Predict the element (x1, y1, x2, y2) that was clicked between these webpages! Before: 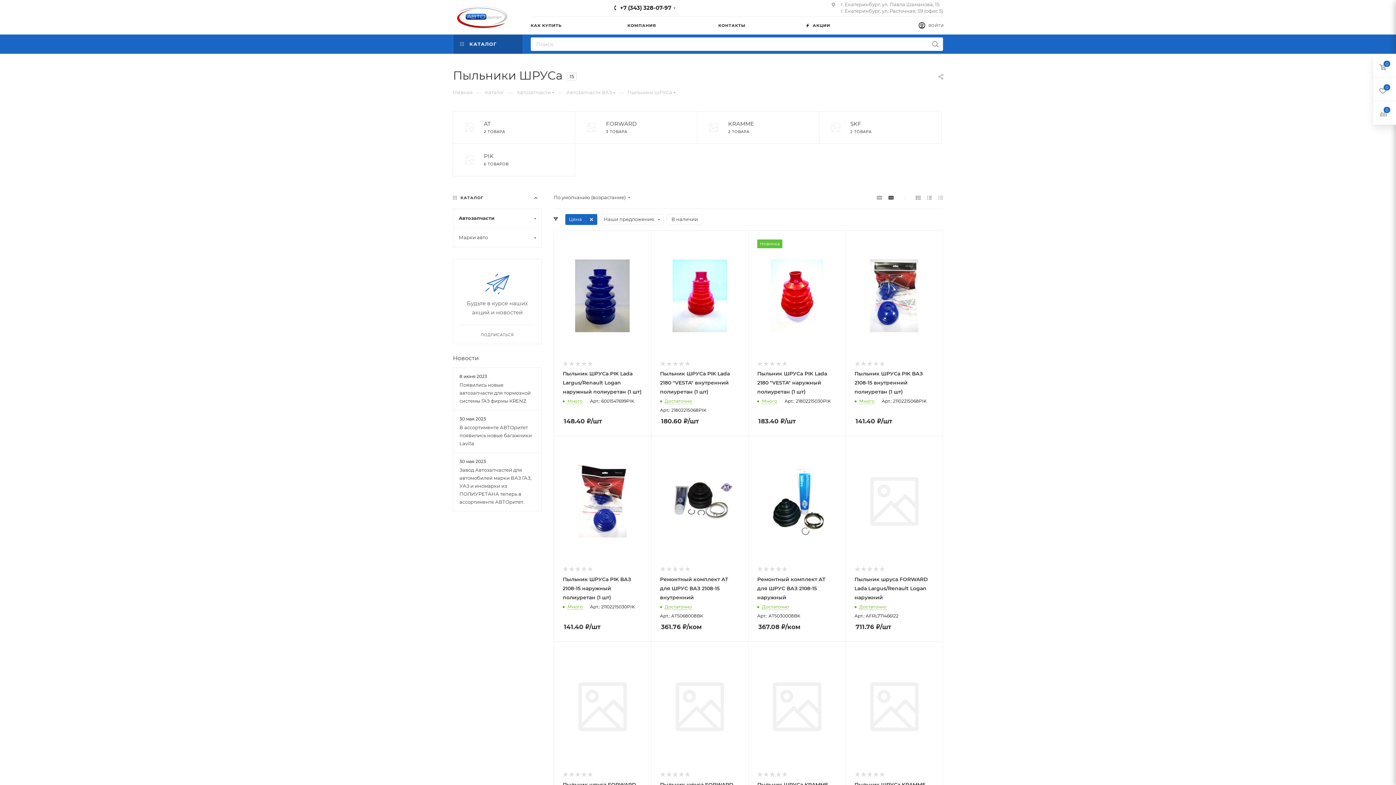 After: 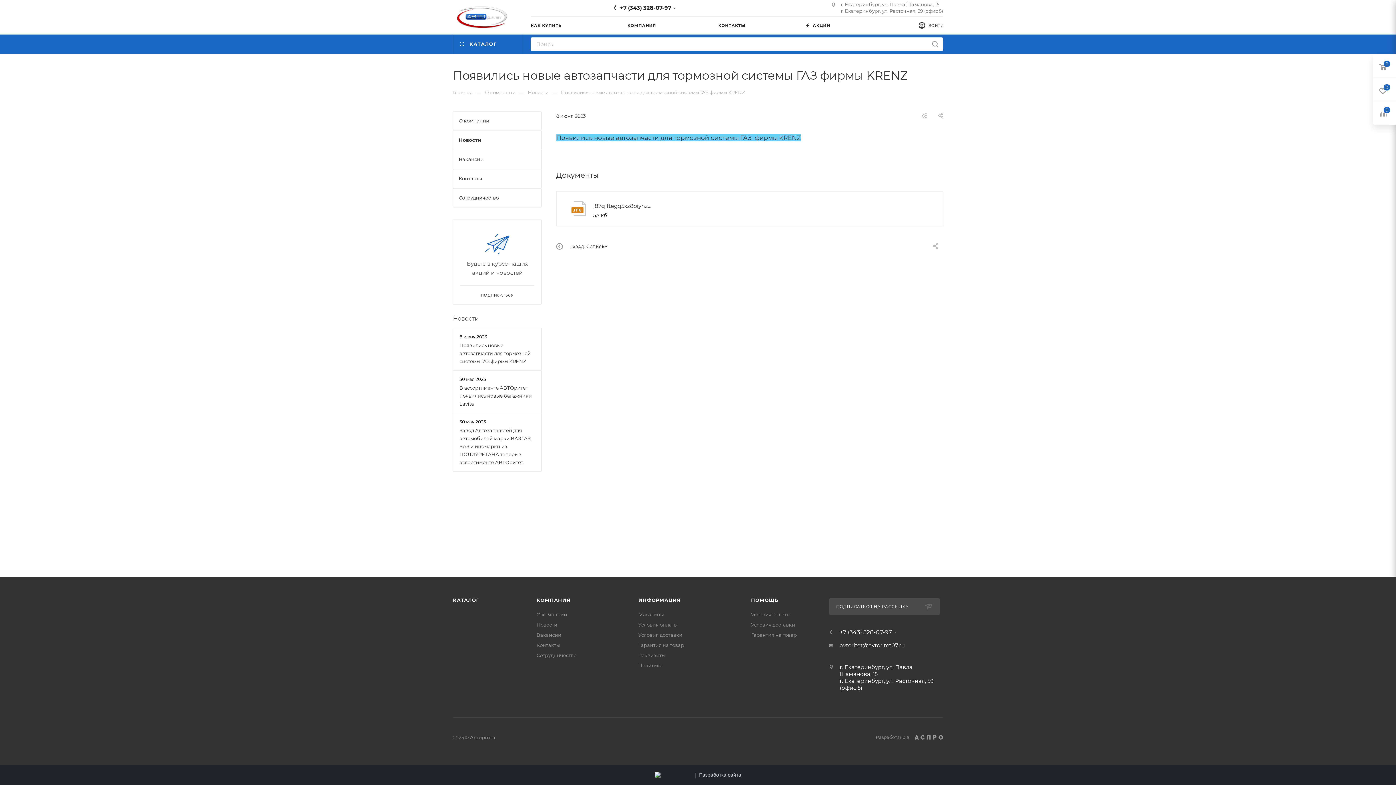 Action: label: Появились новые автозапчасти для тормозной системы ГАЗ фирмы KRENZ bbox: (459, 381, 535, 405)